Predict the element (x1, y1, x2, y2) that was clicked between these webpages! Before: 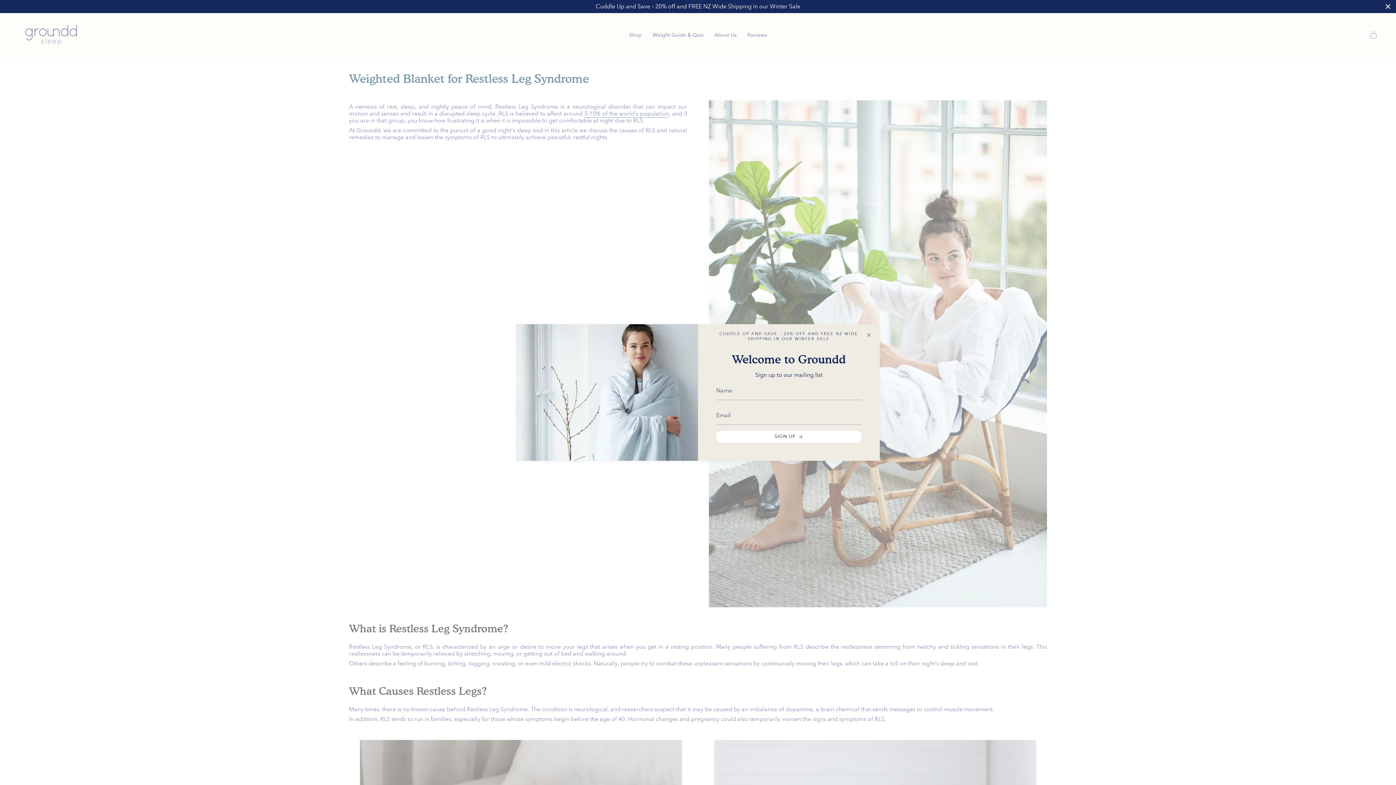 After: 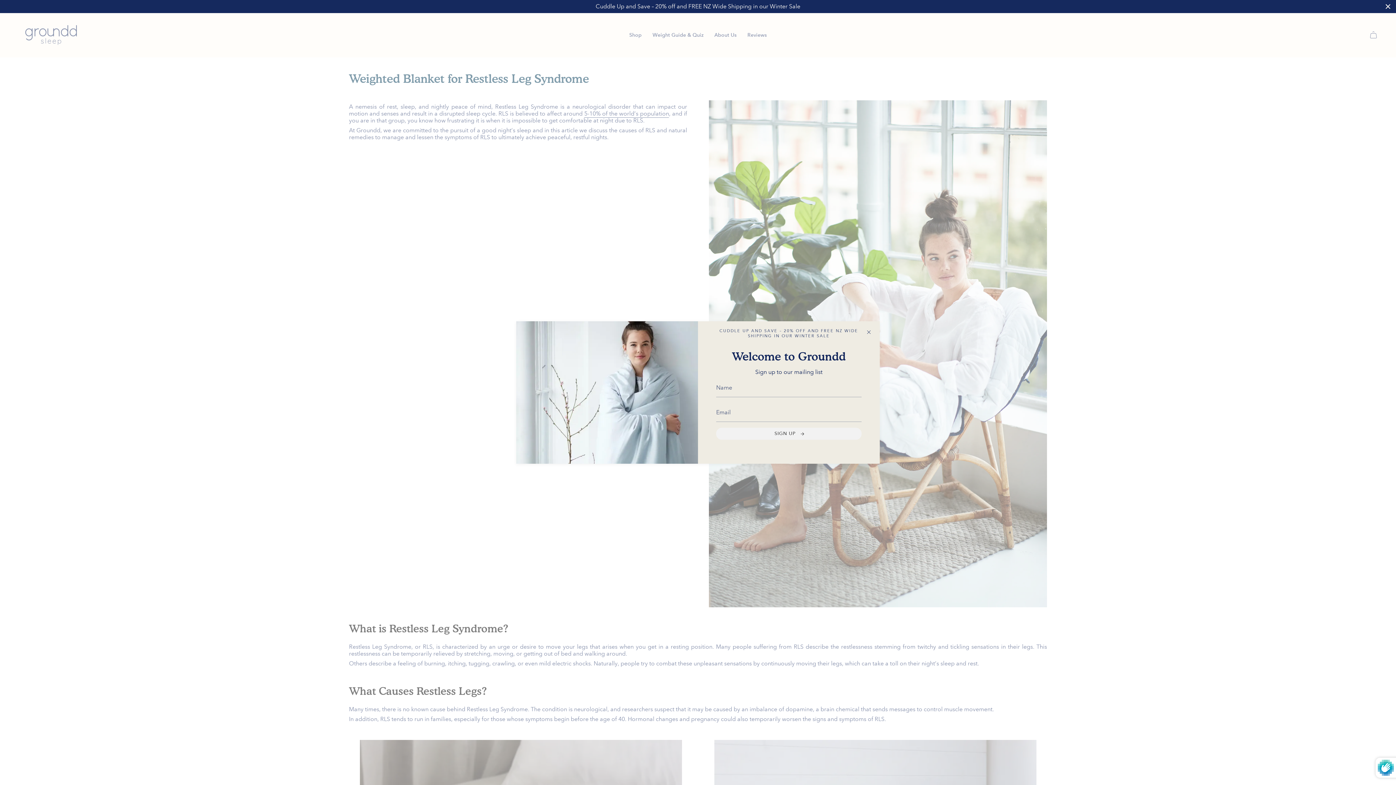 Action: bbox: (716, 431, 861, 443) label: SIGN UP